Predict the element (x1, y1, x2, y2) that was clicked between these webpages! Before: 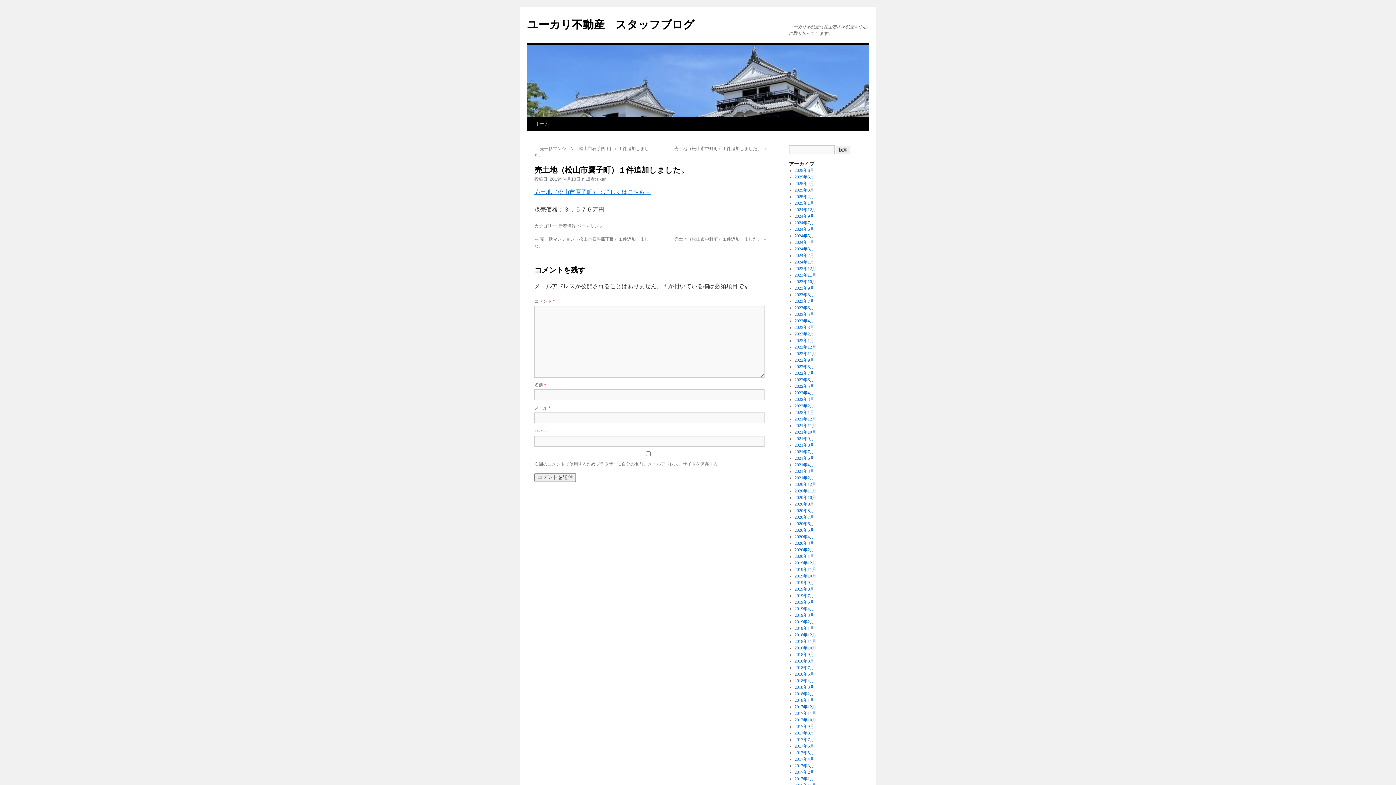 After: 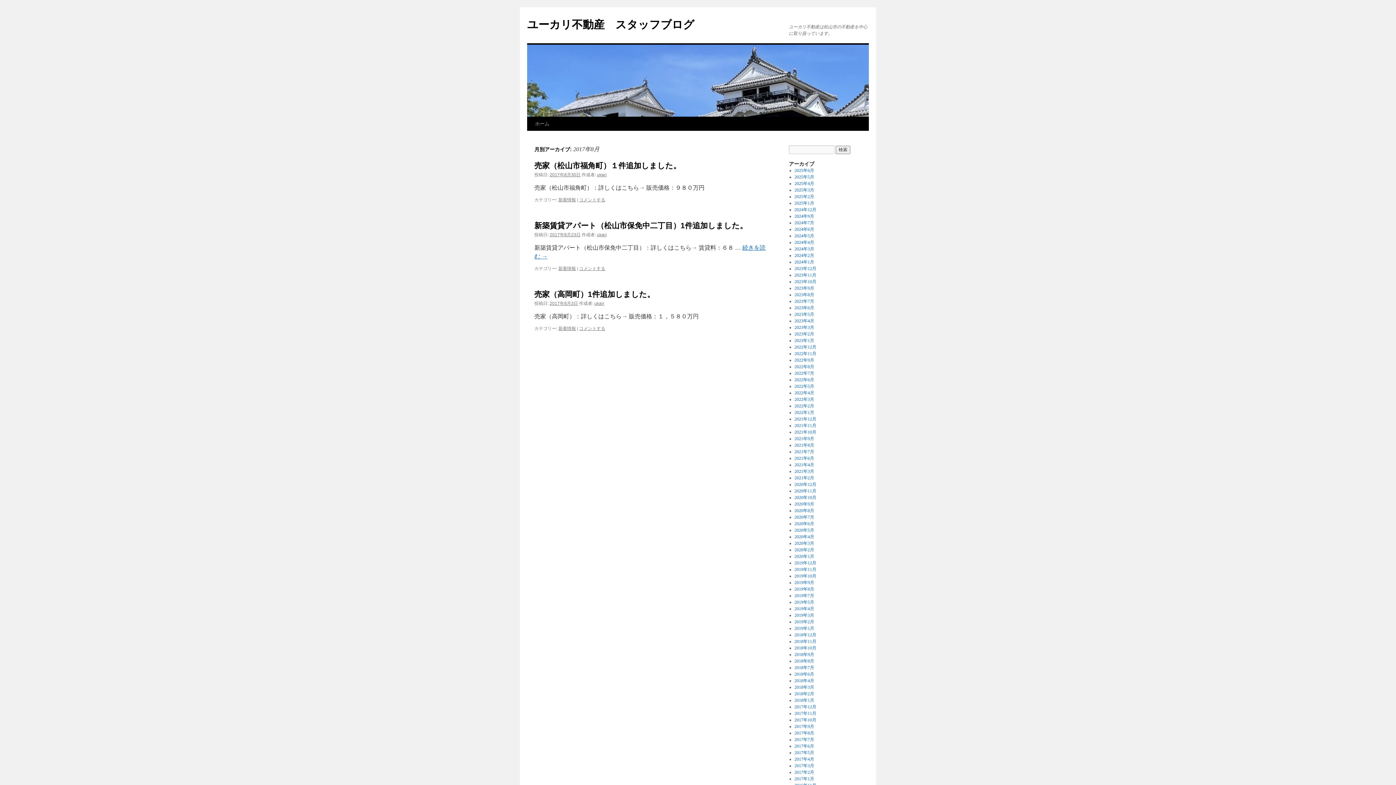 Action: label: 2017年8月 bbox: (794, 730, 814, 736)